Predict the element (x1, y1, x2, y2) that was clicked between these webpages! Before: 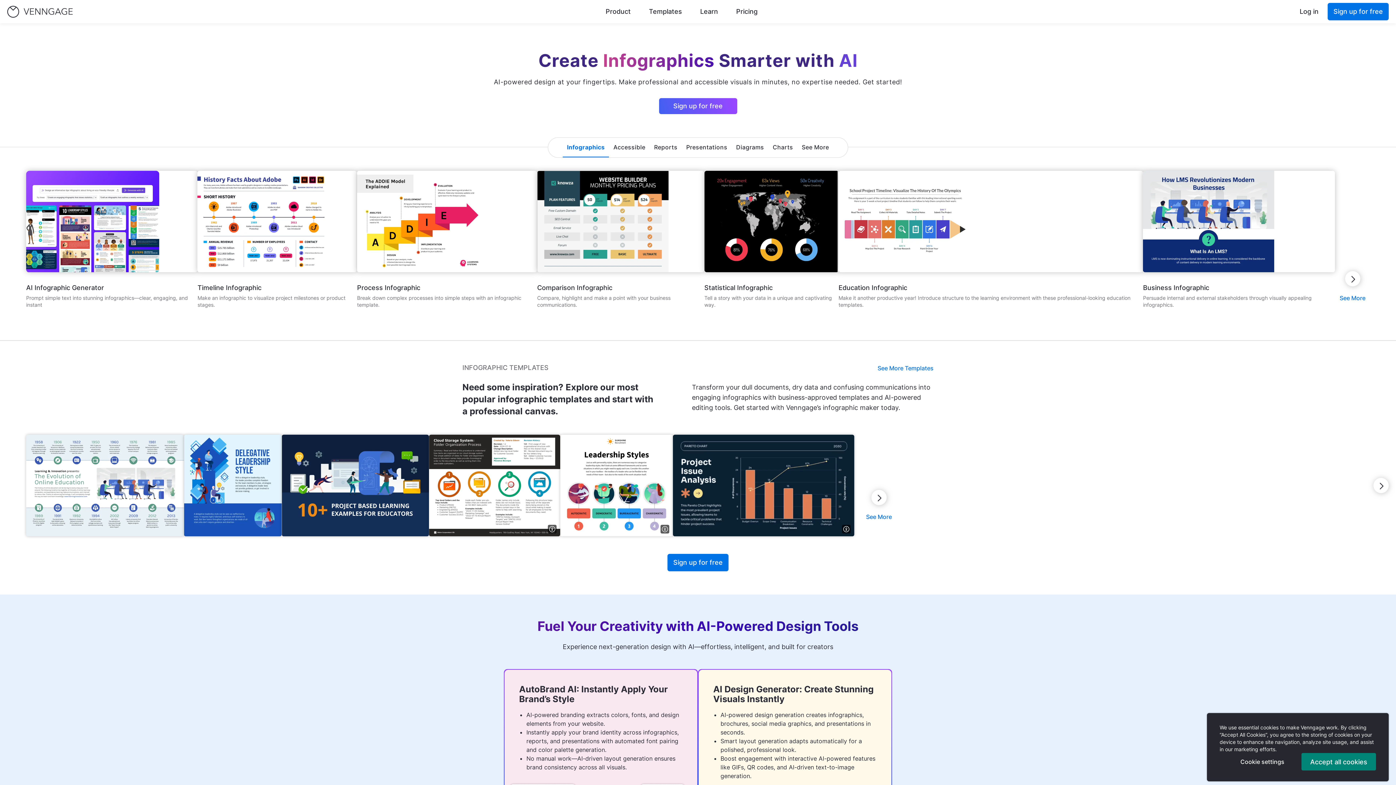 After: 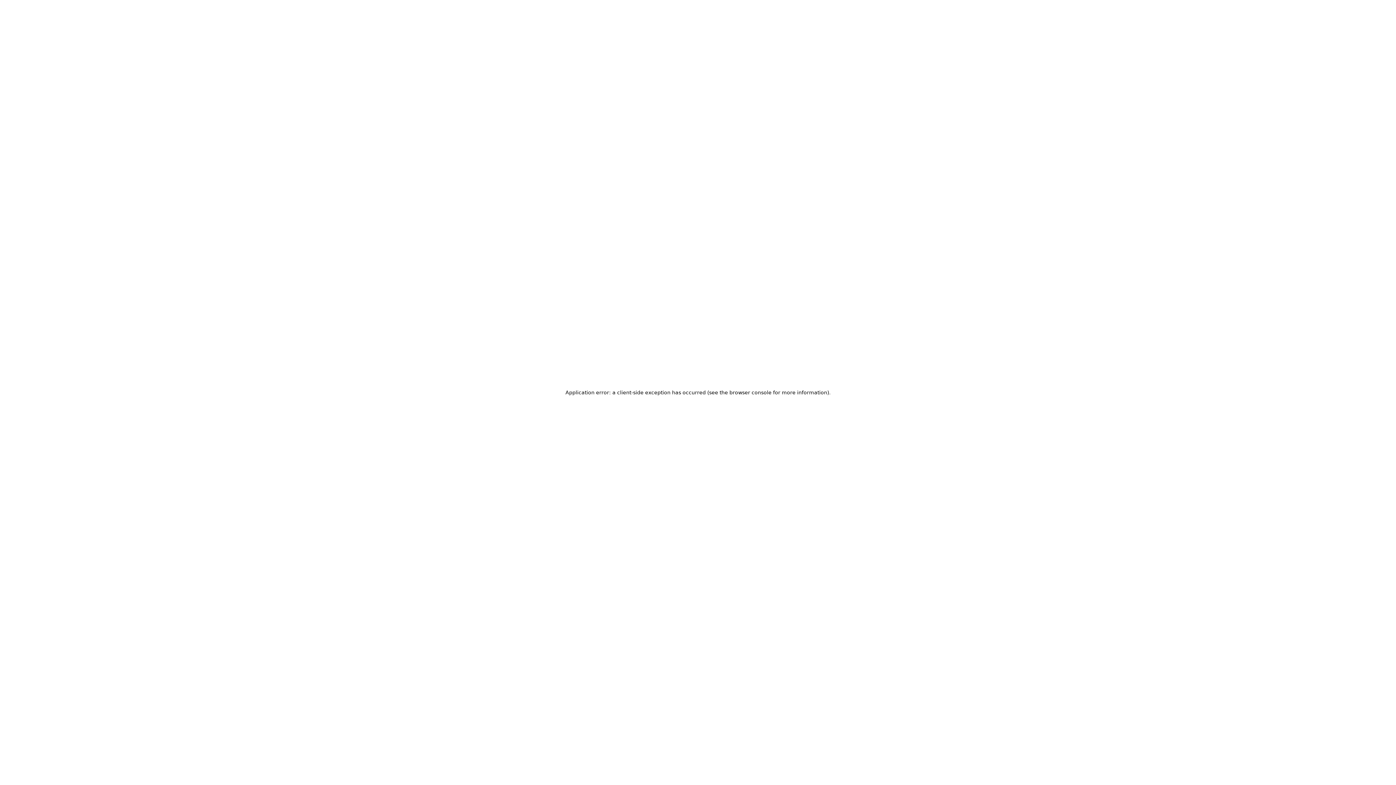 Action: bbox: (863, 512, 894, 521) label: See More